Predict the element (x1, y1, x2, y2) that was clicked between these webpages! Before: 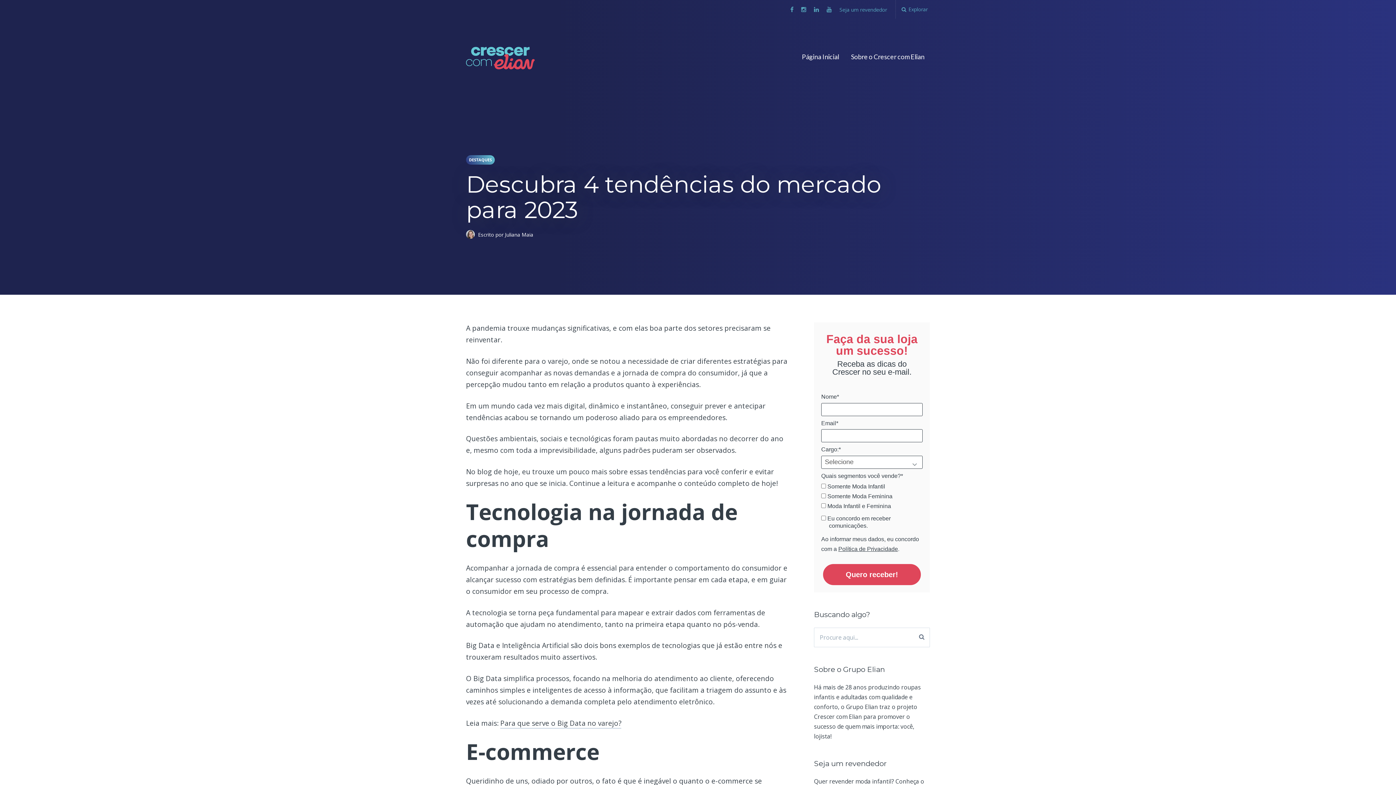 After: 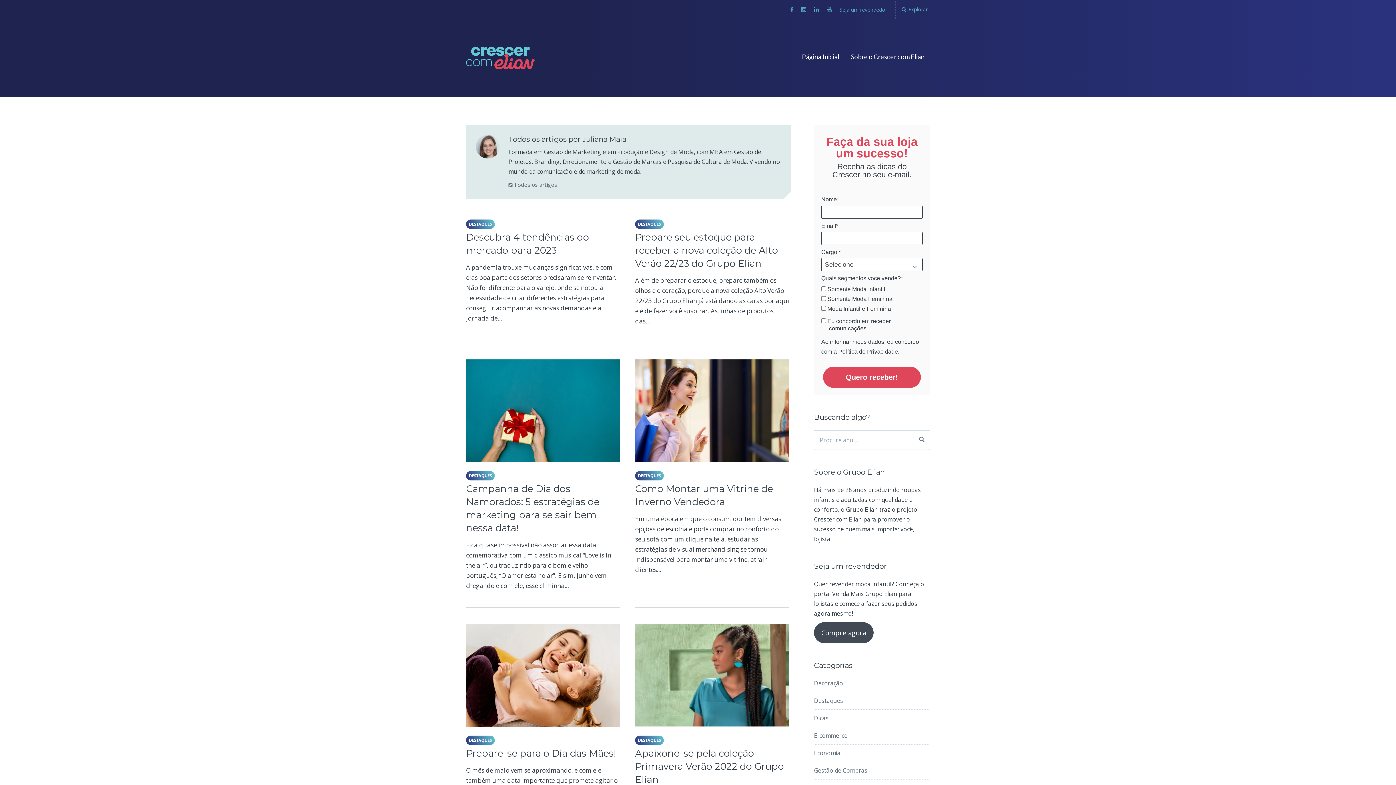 Action: bbox: (478, 231, 533, 238) label: Escrito por Juliana Maia